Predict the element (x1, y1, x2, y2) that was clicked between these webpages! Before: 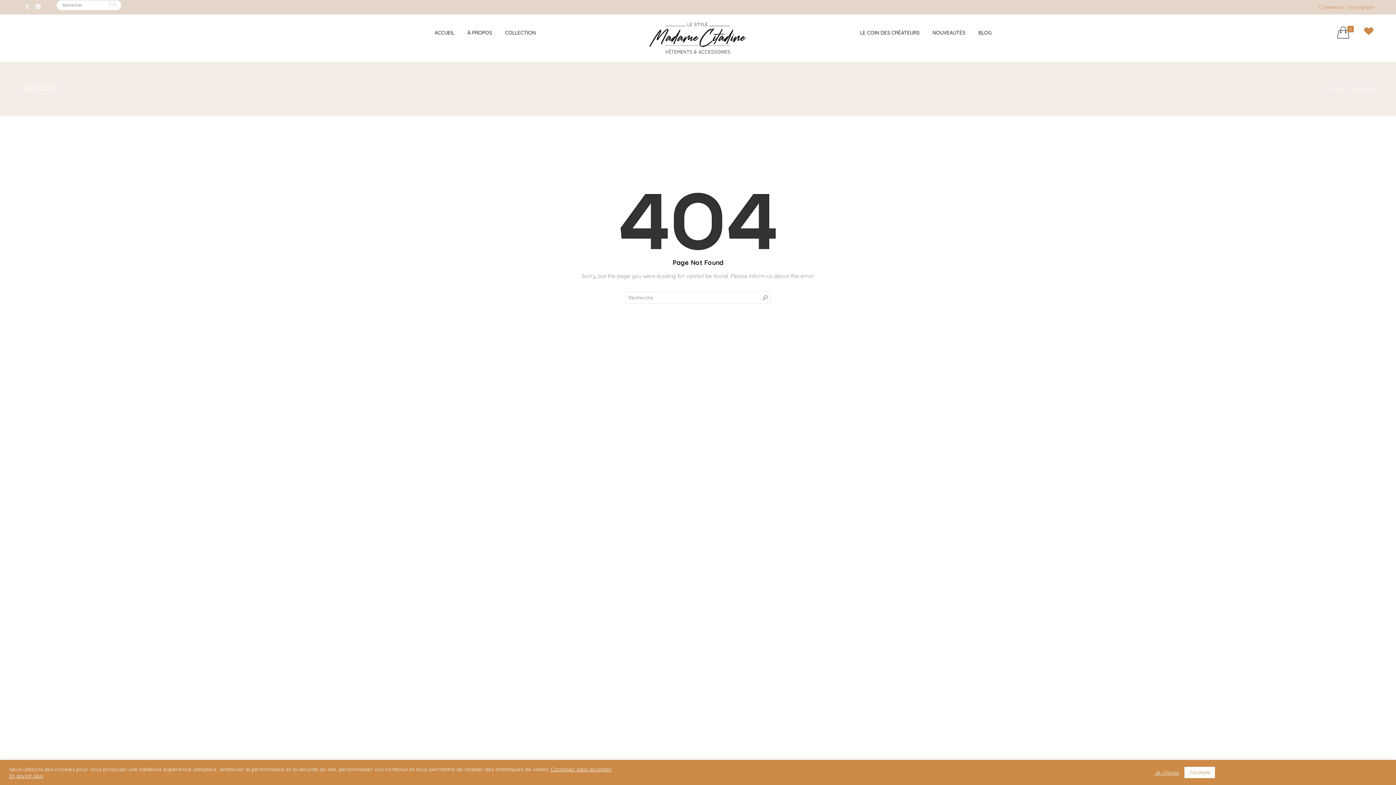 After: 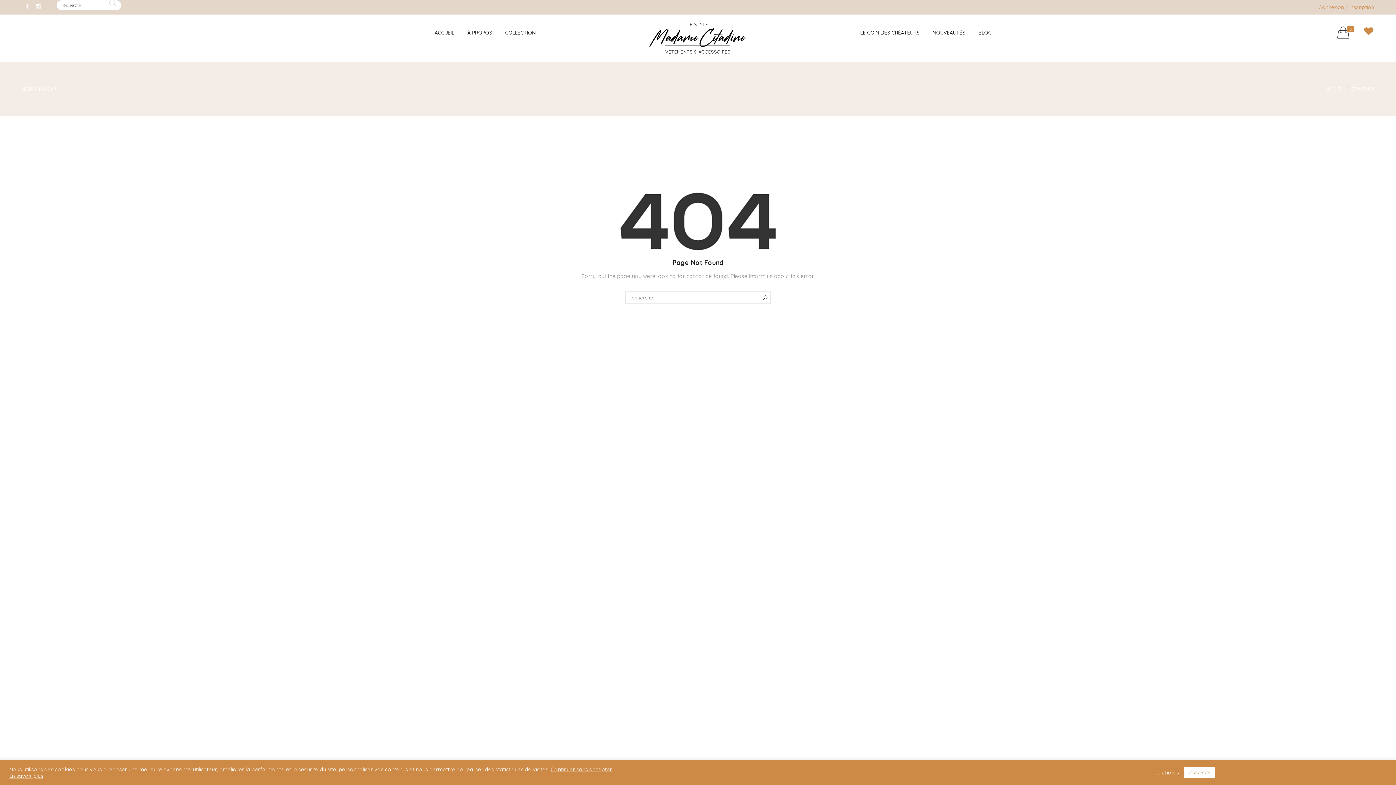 Action: bbox: (32, 0, 43, 14)